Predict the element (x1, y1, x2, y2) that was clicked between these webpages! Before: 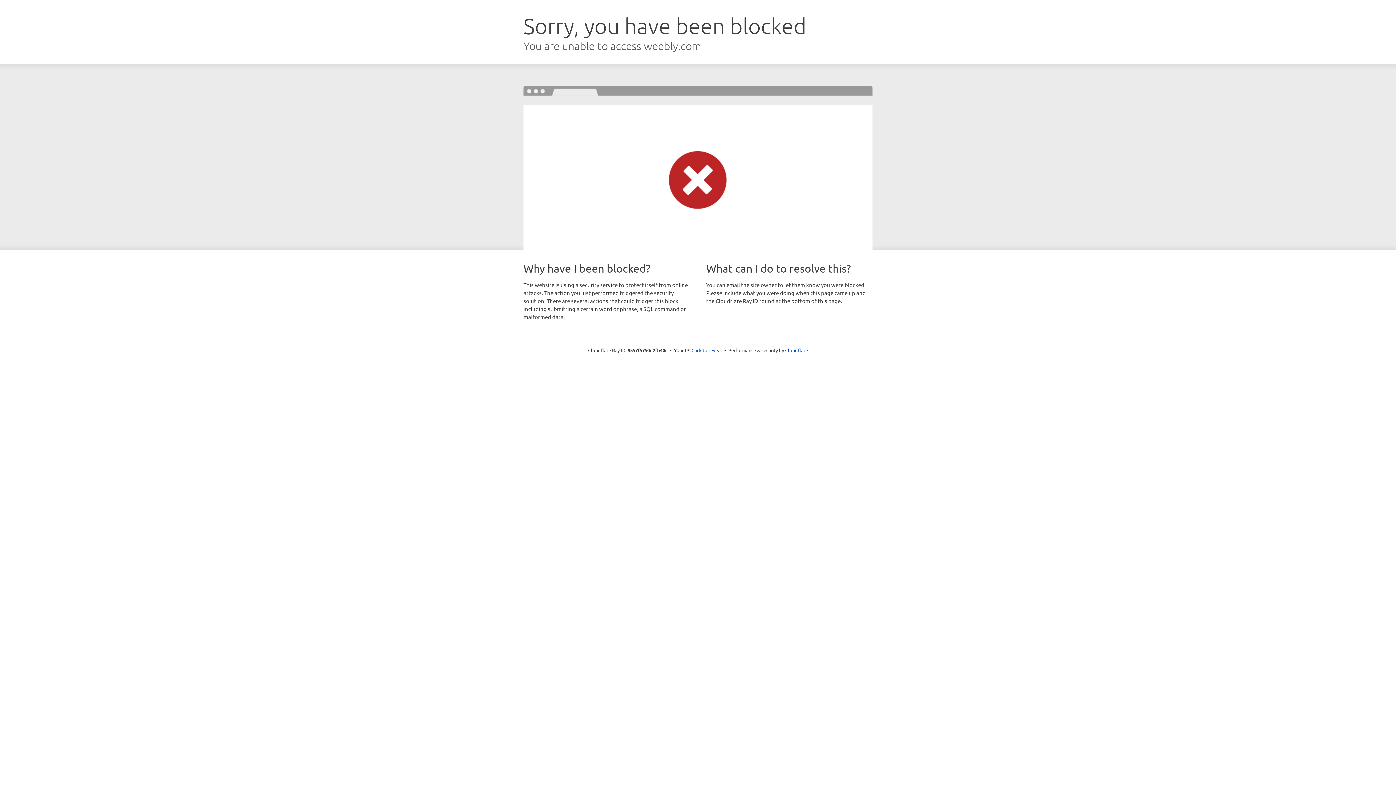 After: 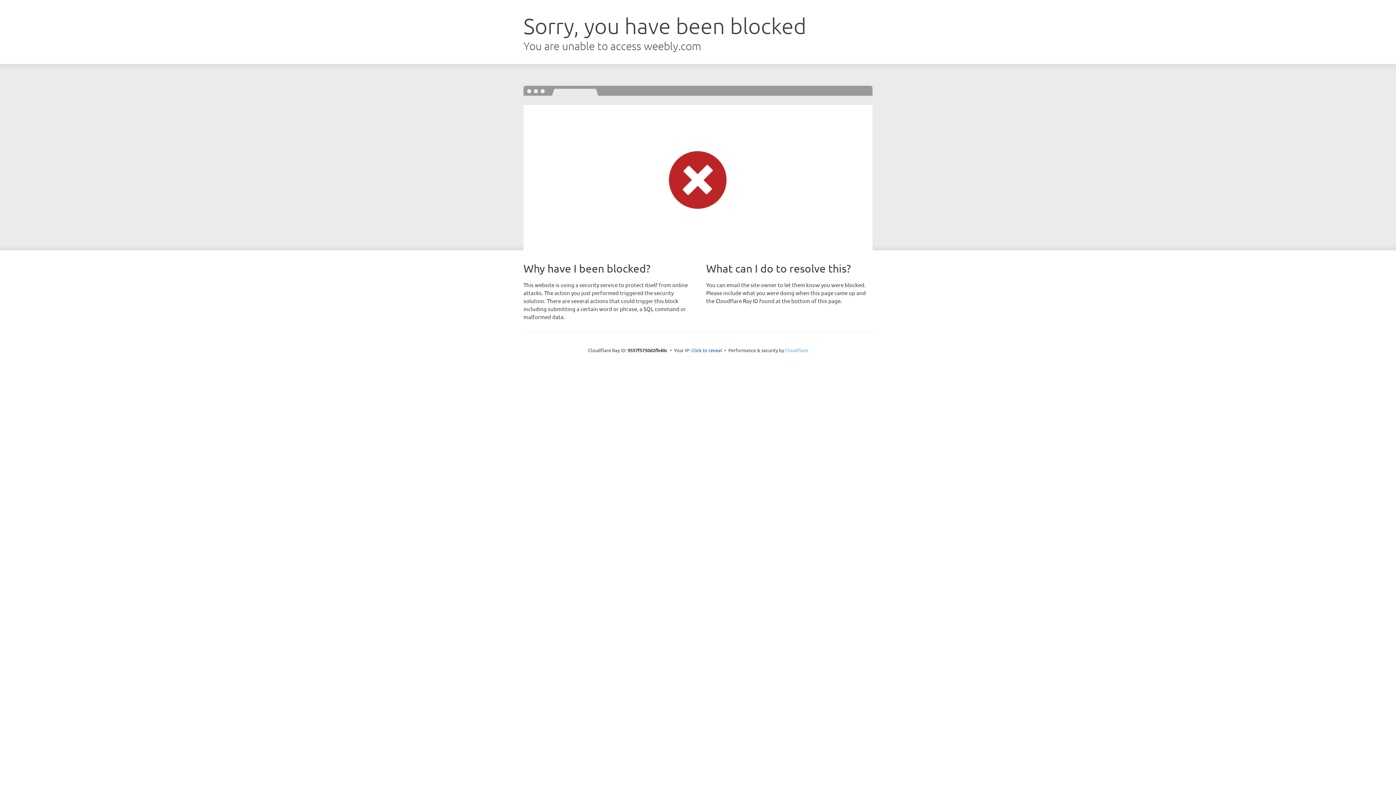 Action: bbox: (785, 347, 808, 353) label: Cloudflare